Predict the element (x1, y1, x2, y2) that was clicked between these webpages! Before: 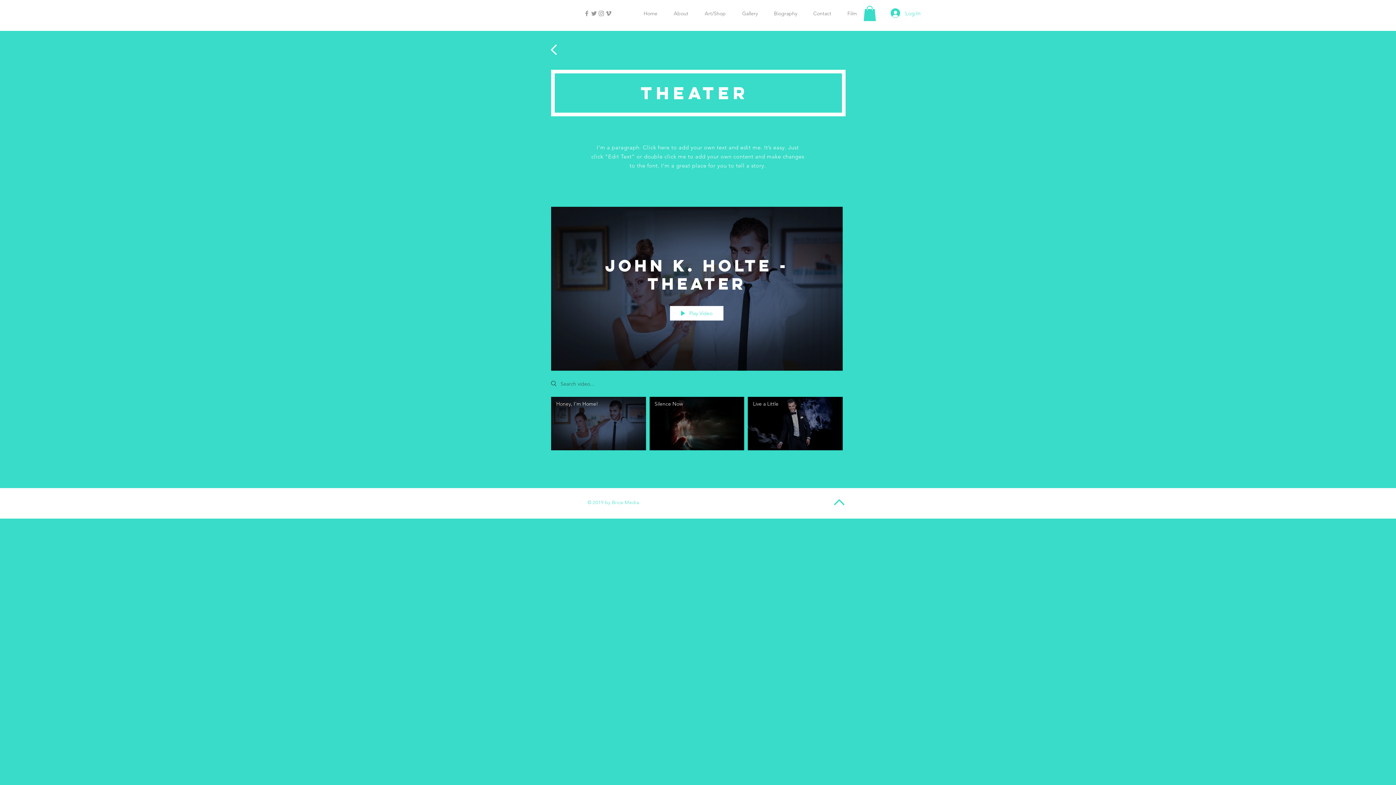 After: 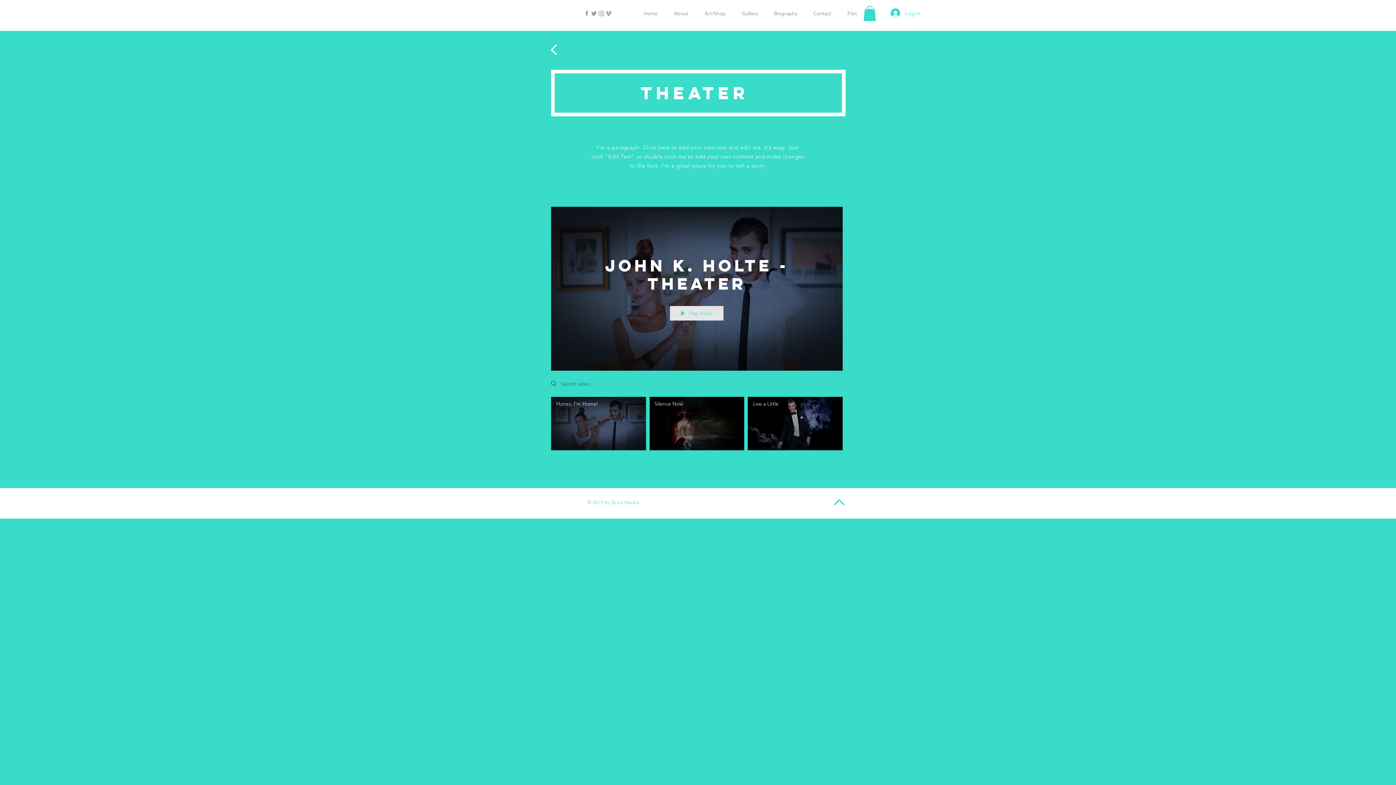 Action: bbox: (670, 306, 723, 320) label: Play Video